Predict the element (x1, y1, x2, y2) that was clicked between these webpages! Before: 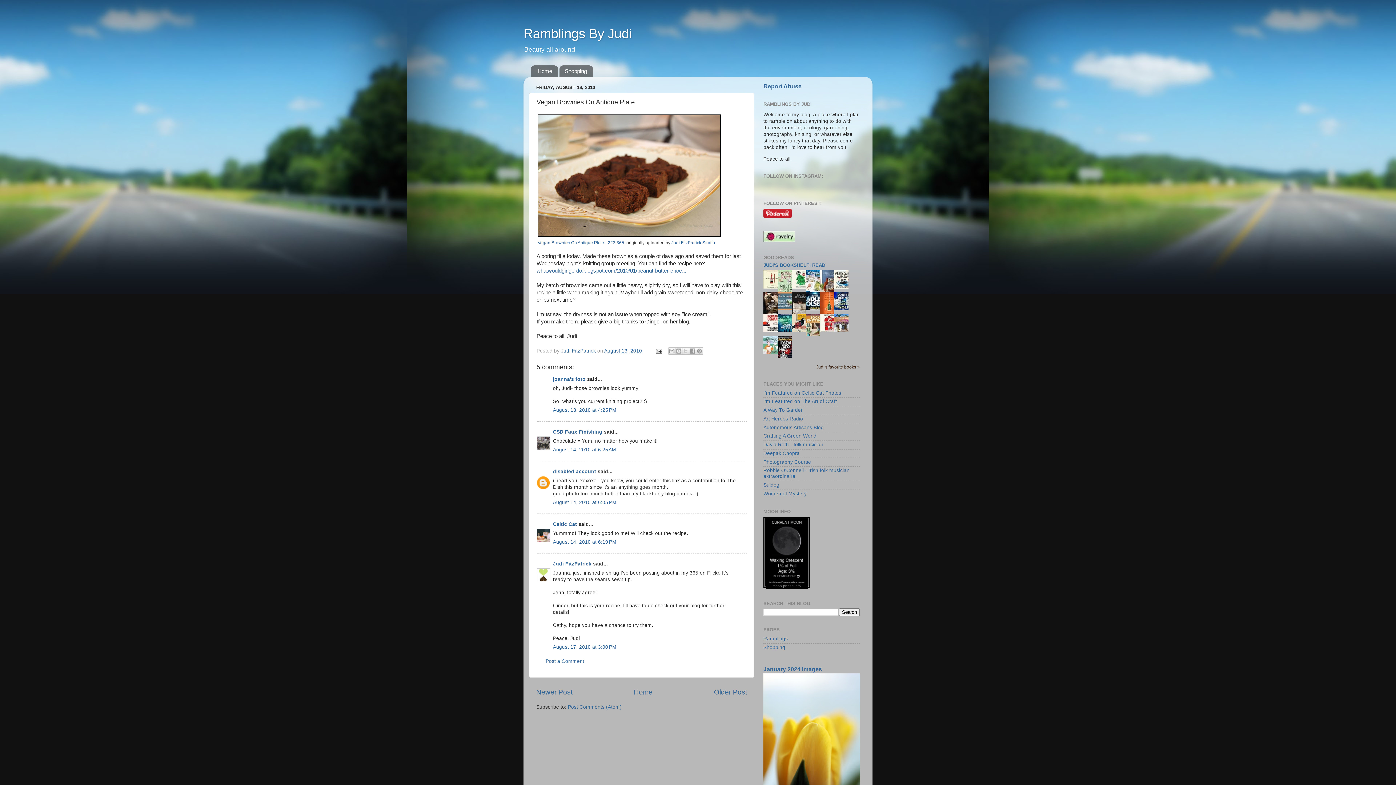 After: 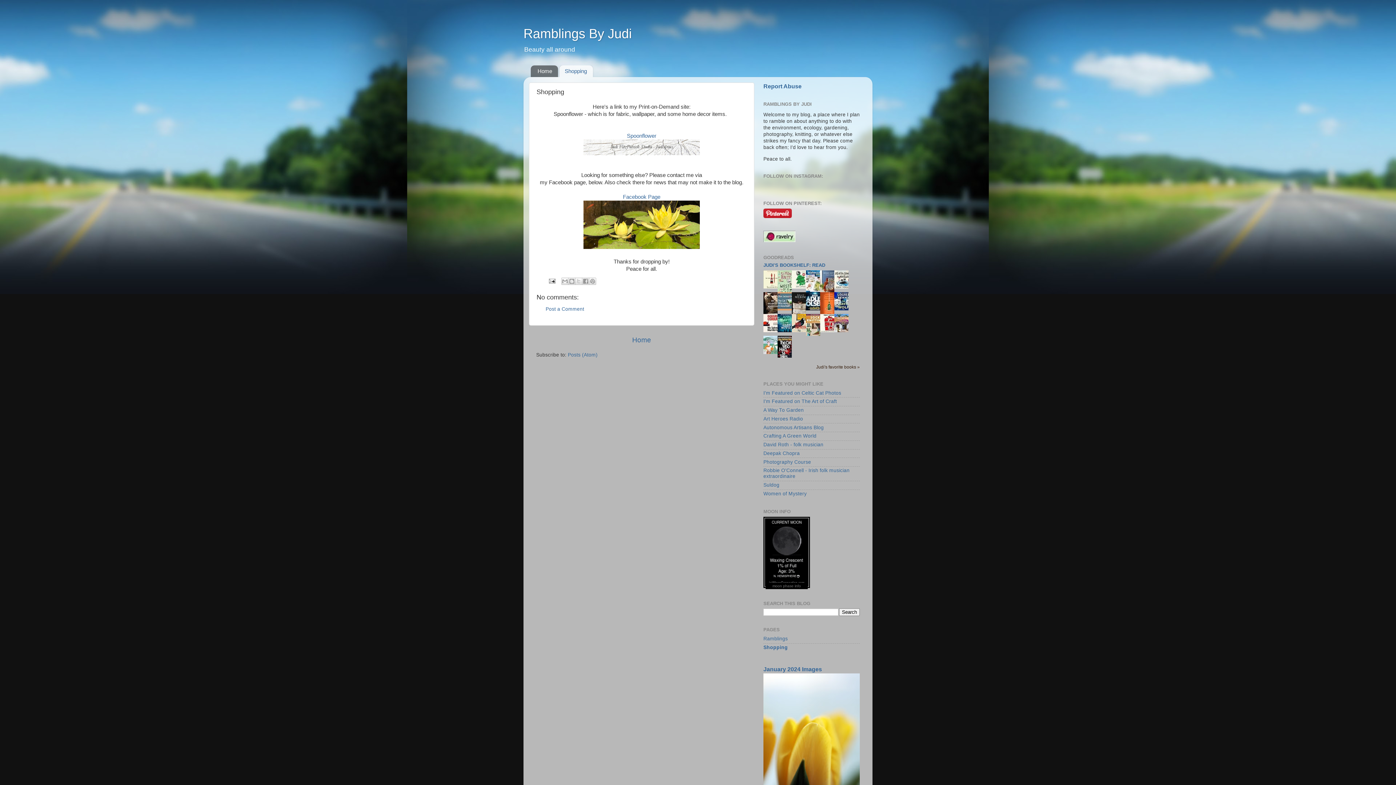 Action: label: Shopping bbox: (559, 65, 592, 77)